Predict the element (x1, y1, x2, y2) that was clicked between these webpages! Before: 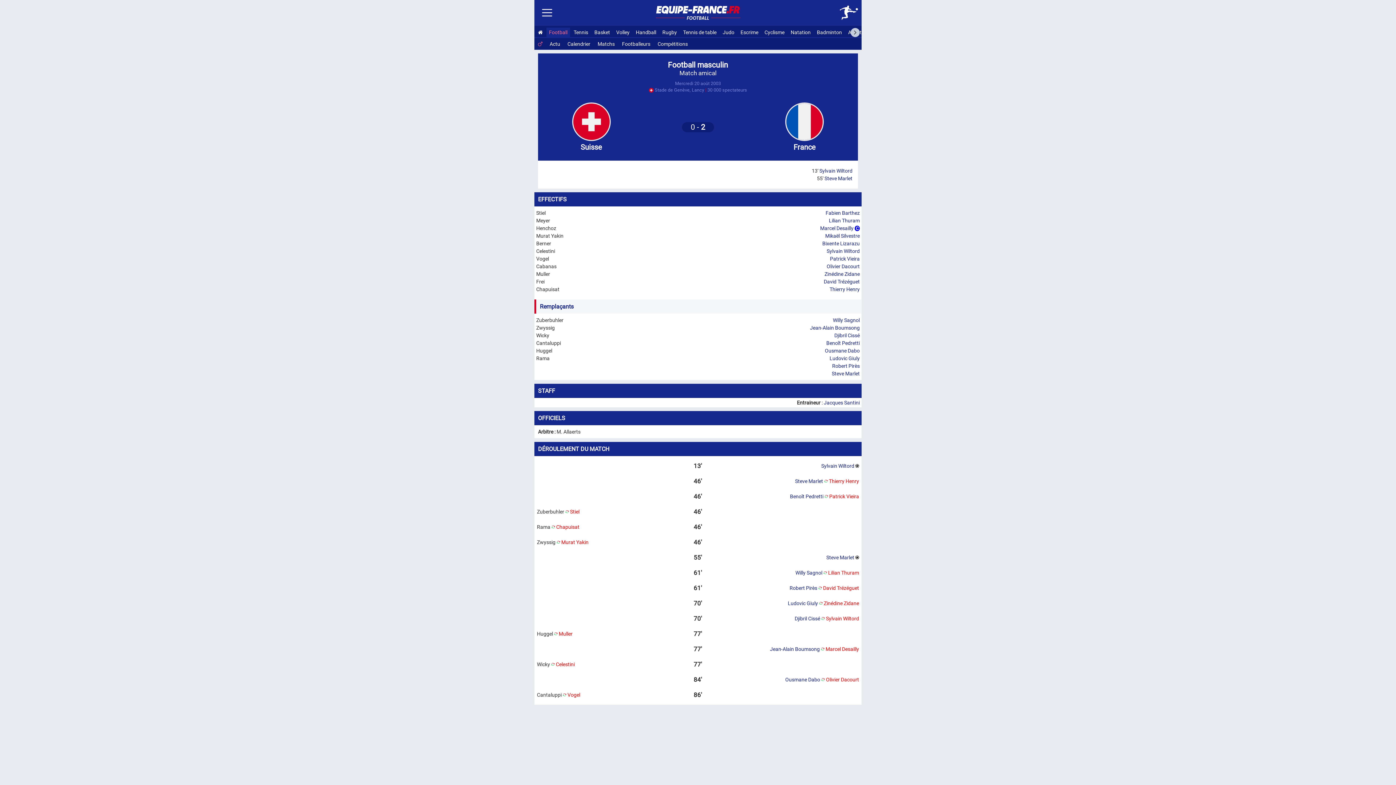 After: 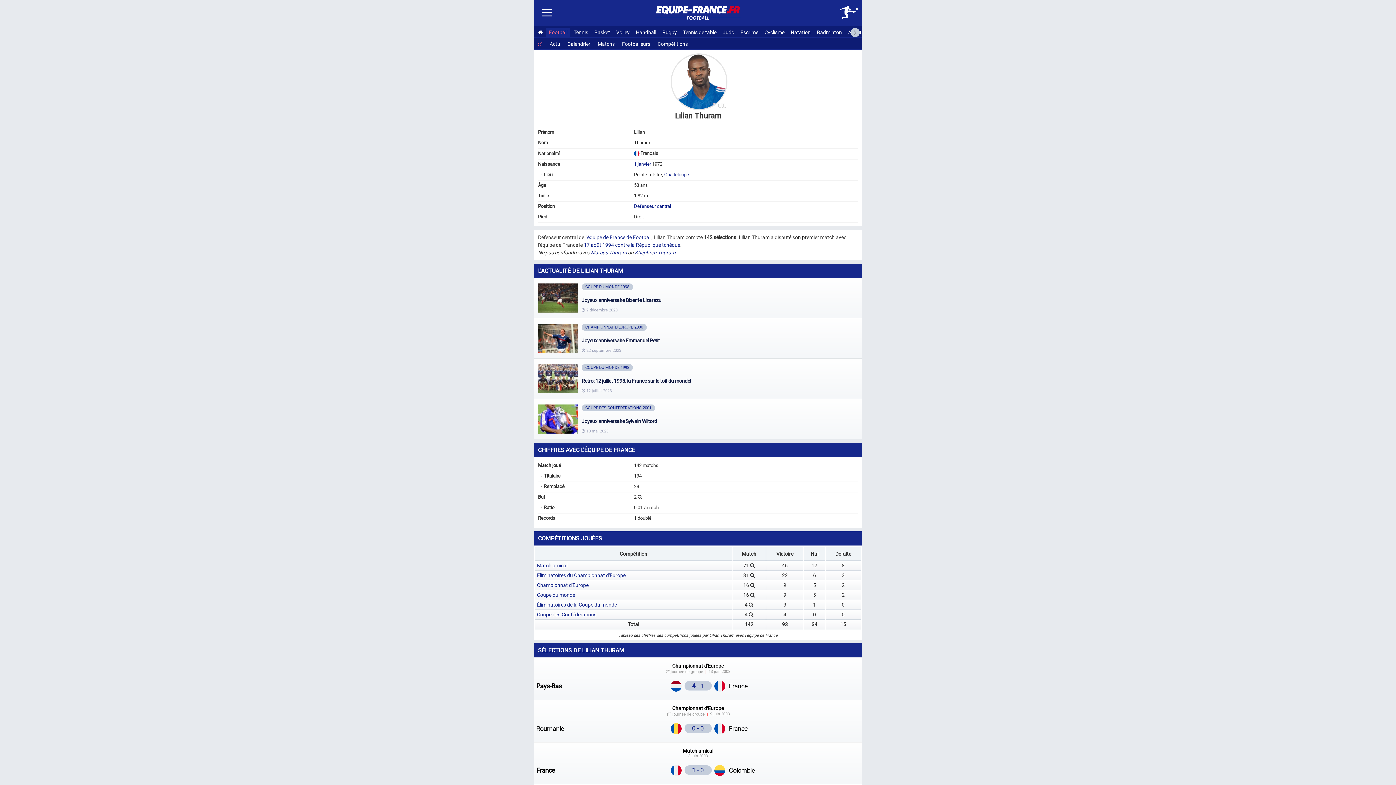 Action: label: Lilian Thuram bbox: (829, 217, 860, 223)